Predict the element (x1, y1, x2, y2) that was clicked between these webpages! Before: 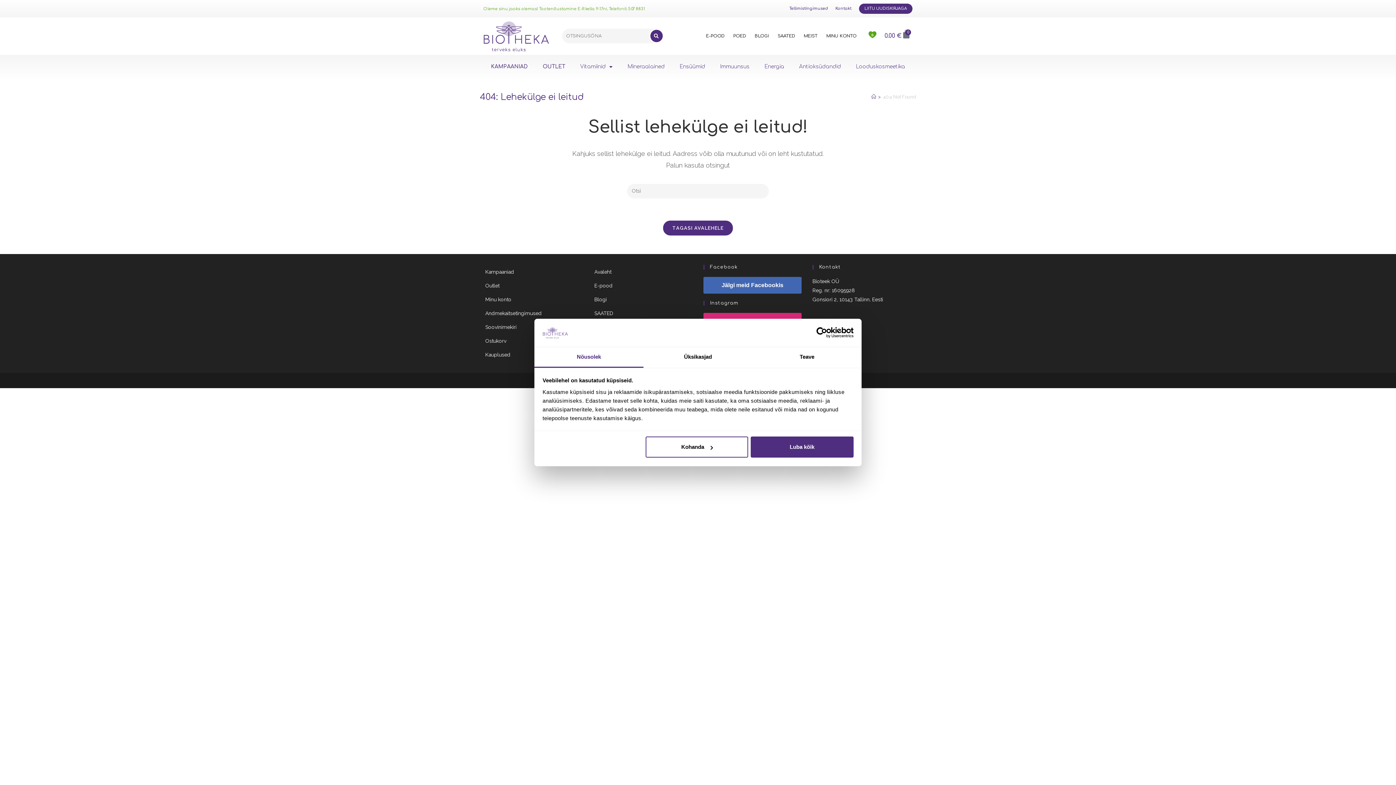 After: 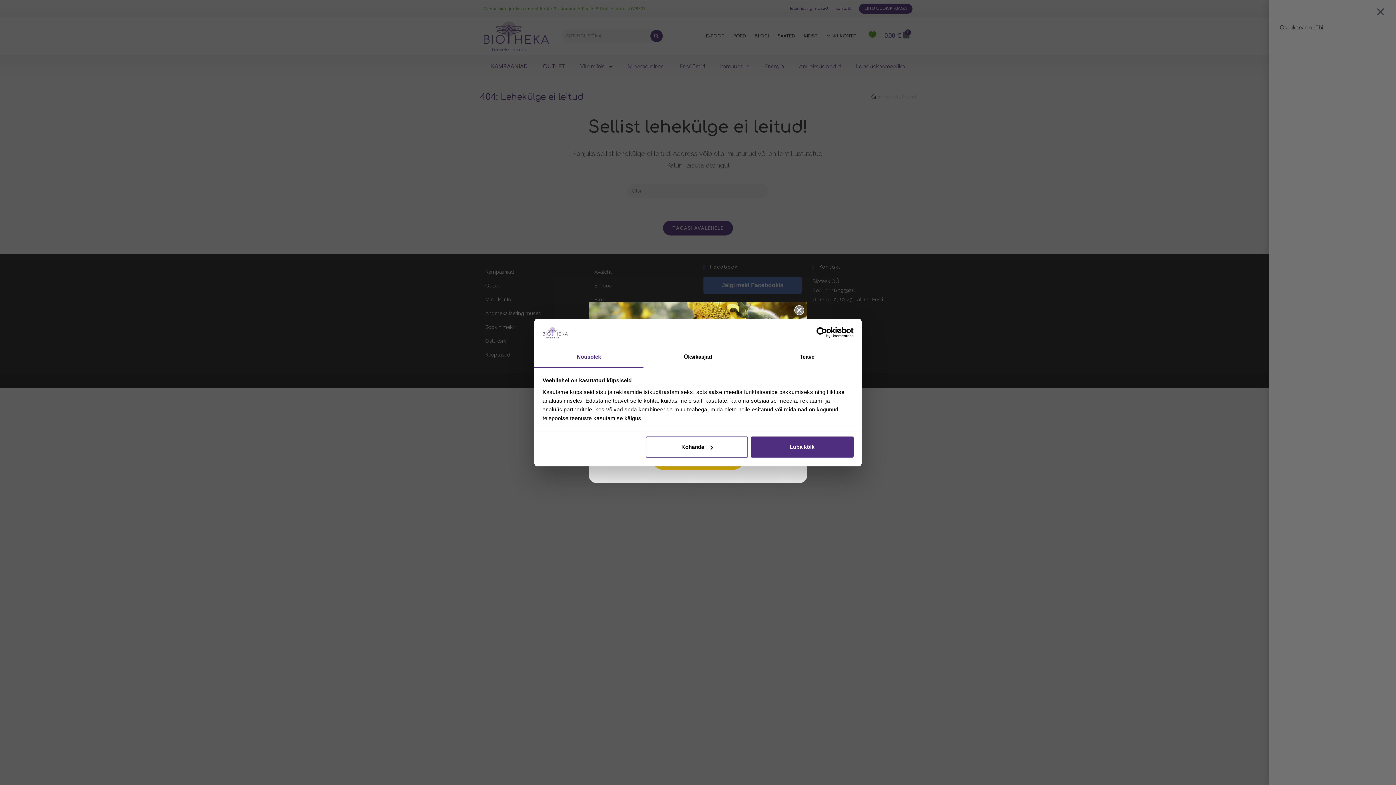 Action: label: 0.00 €
0
Cart bbox: (877, 32, 911, 39)